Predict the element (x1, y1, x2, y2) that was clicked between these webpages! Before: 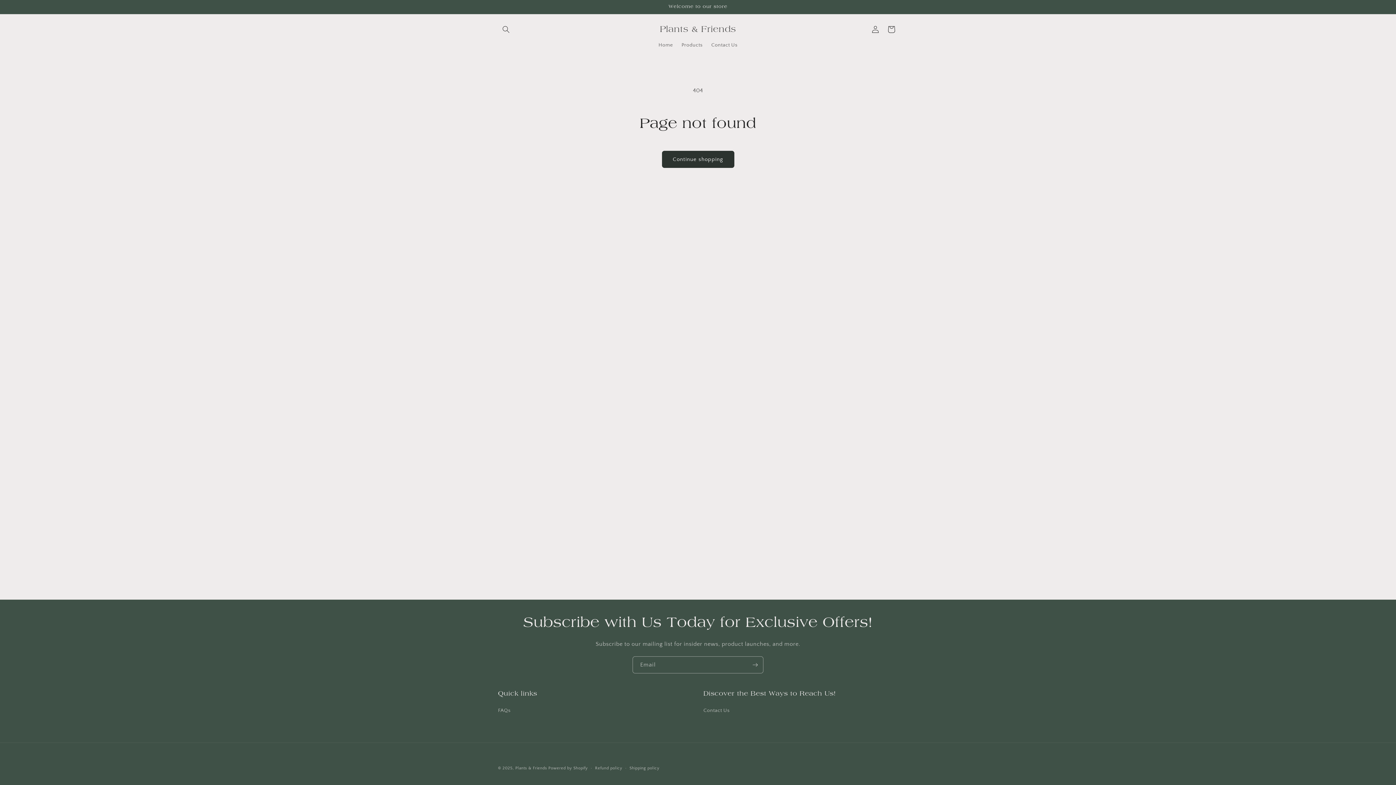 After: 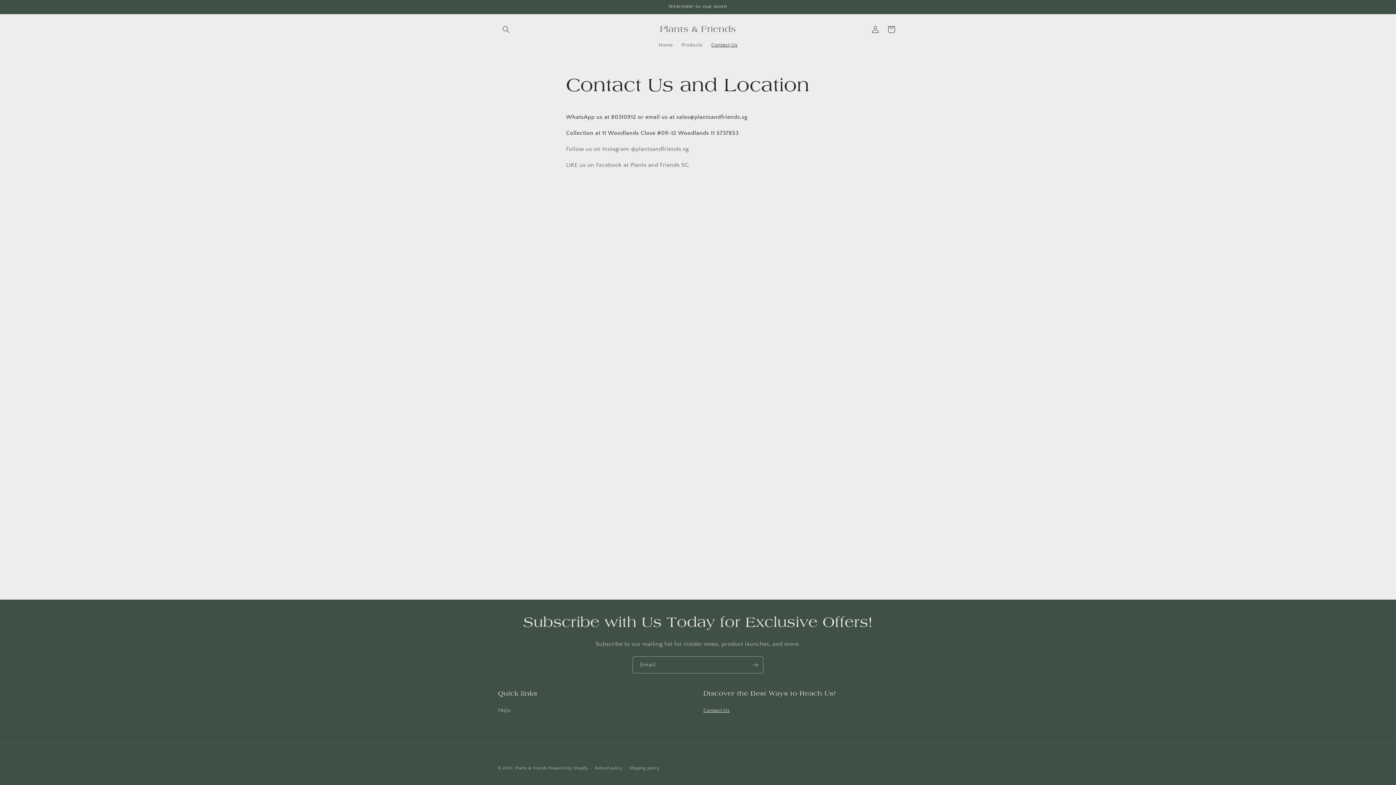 Action: bbox: (707, 37, 742, 52) label: Contact Us